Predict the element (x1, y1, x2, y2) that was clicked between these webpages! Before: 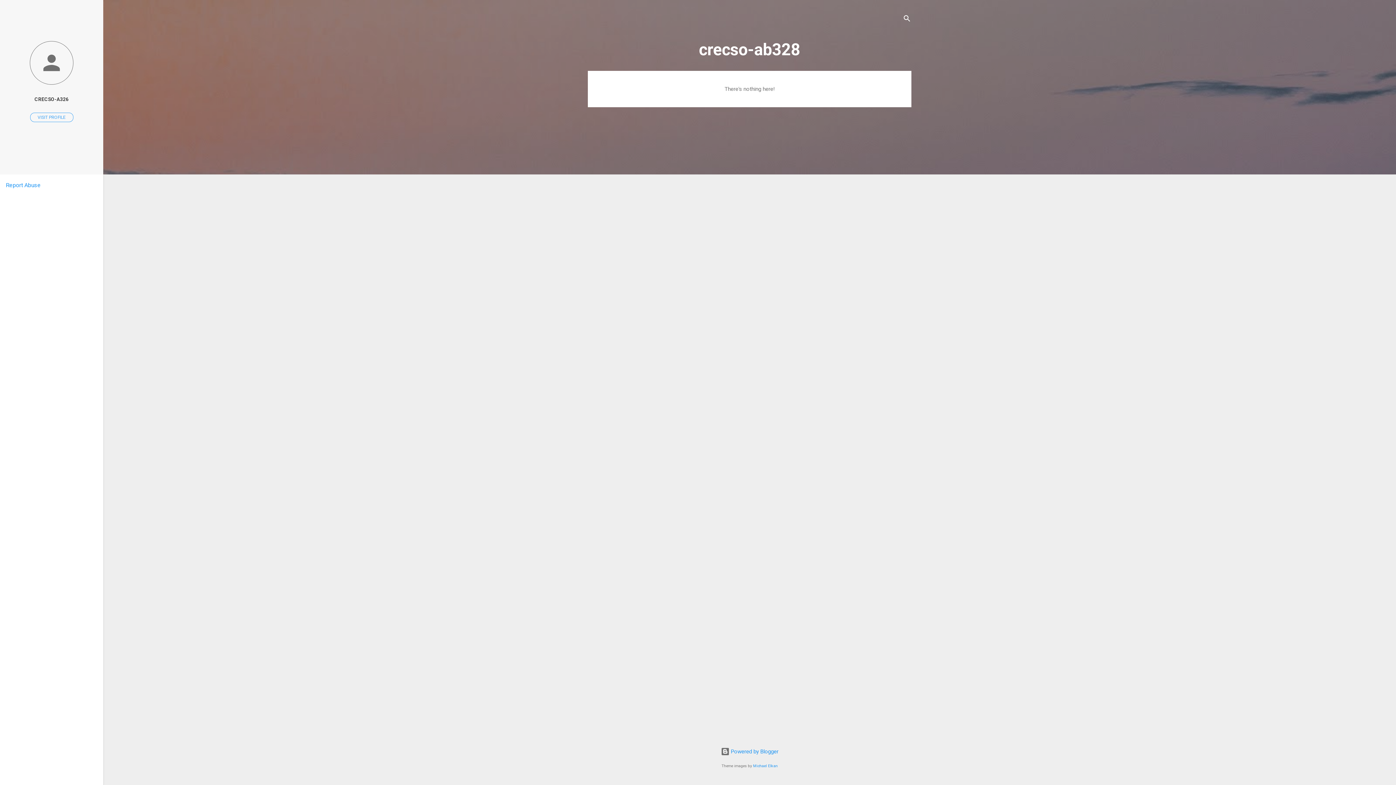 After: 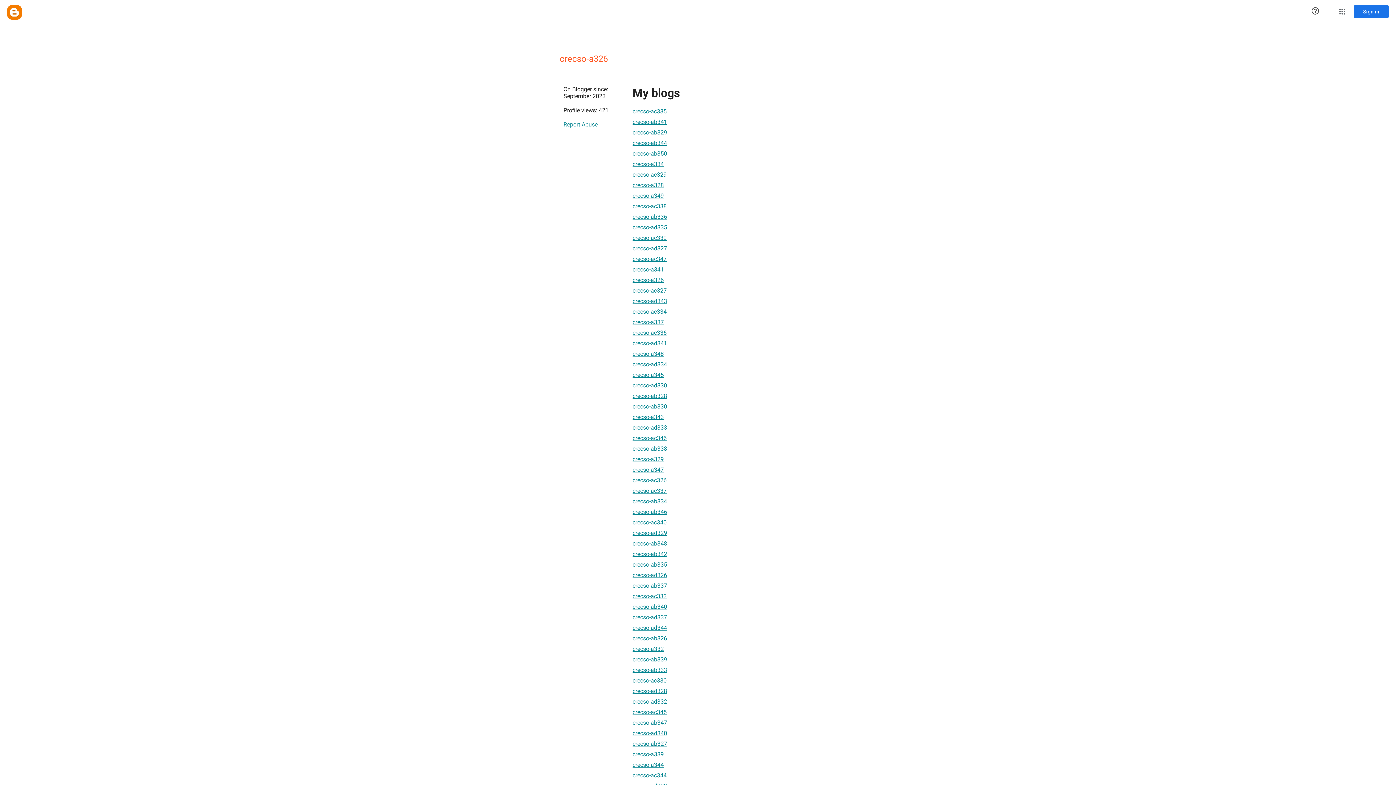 Action: label: CRECSO-A326 bbox: (0, 91, 103, 107)